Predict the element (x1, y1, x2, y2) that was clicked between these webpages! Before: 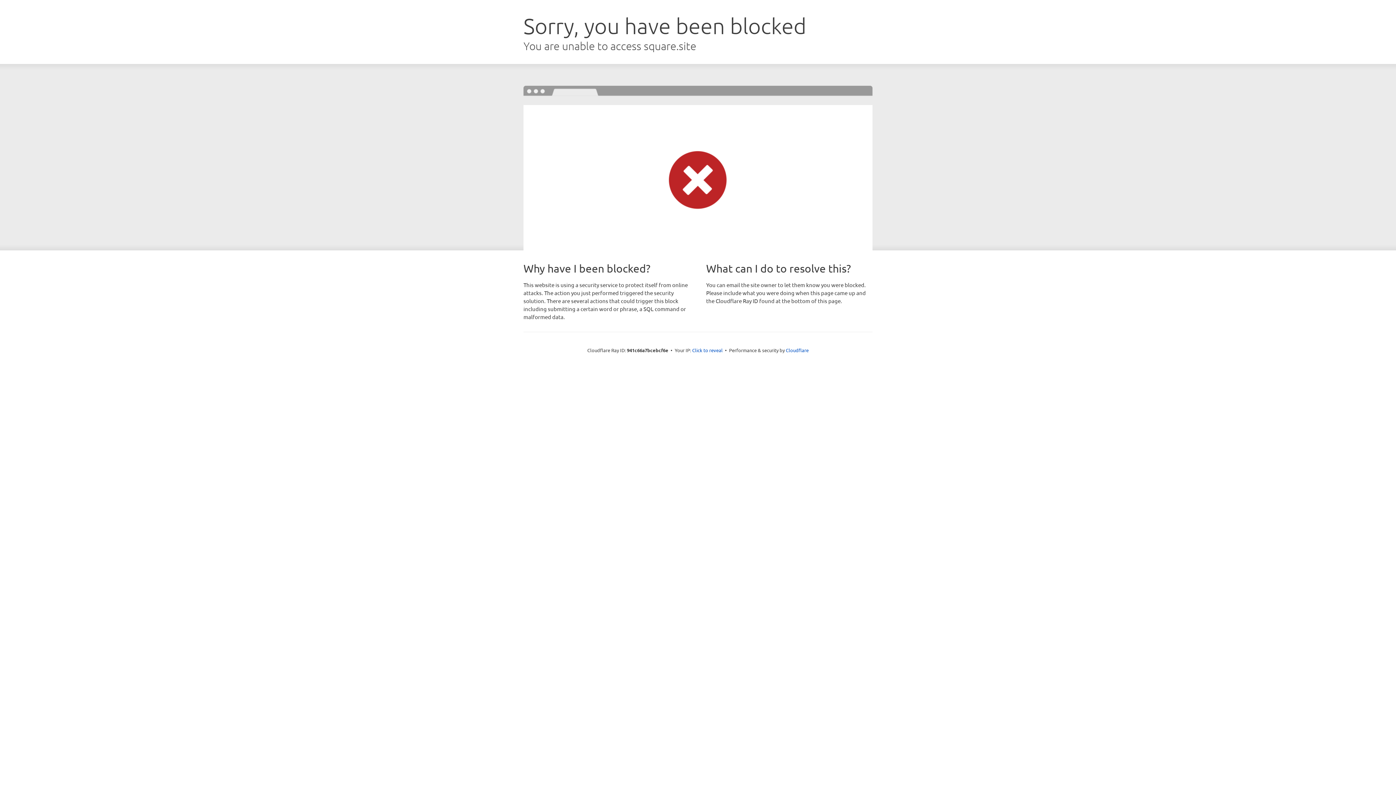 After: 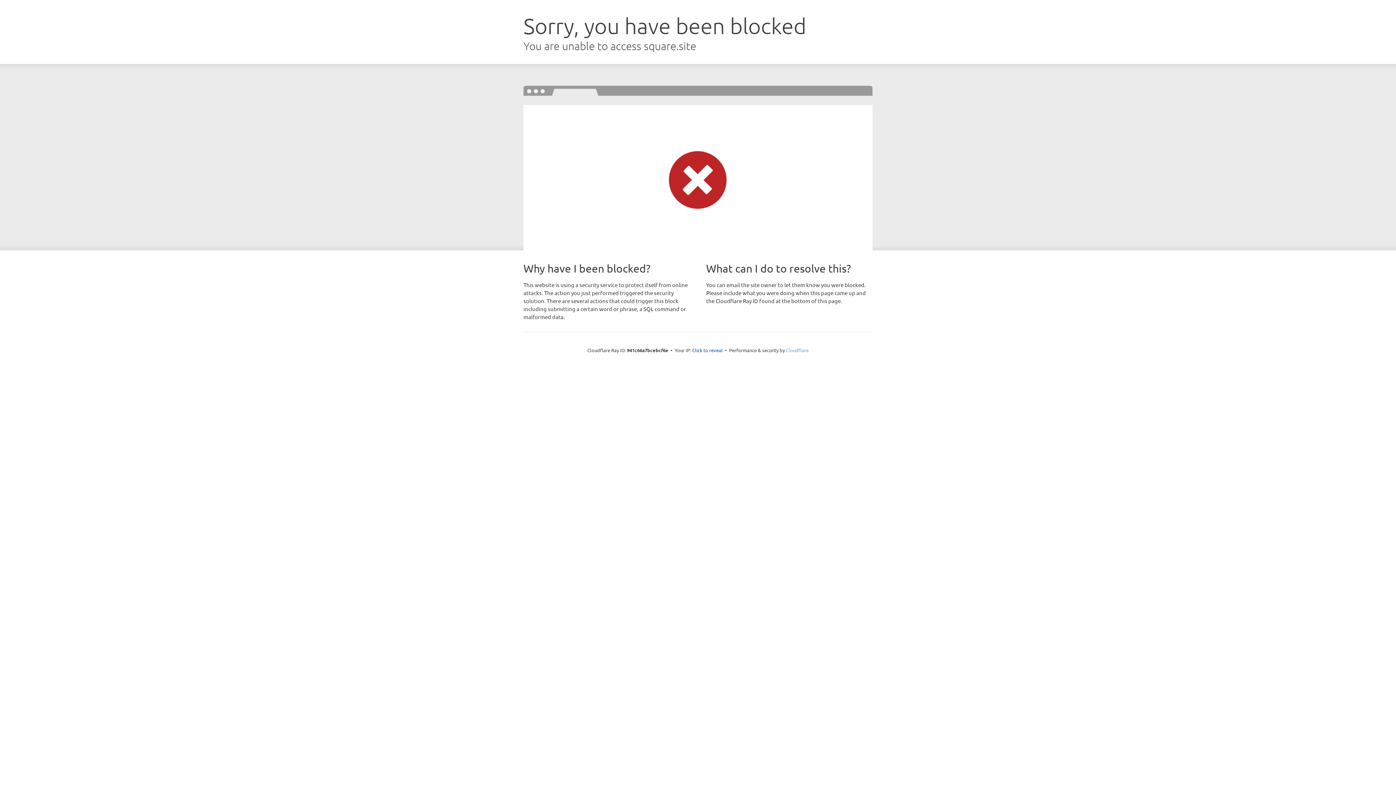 Action: bbox: (786, 347, 808, 353) label: Cloudflare